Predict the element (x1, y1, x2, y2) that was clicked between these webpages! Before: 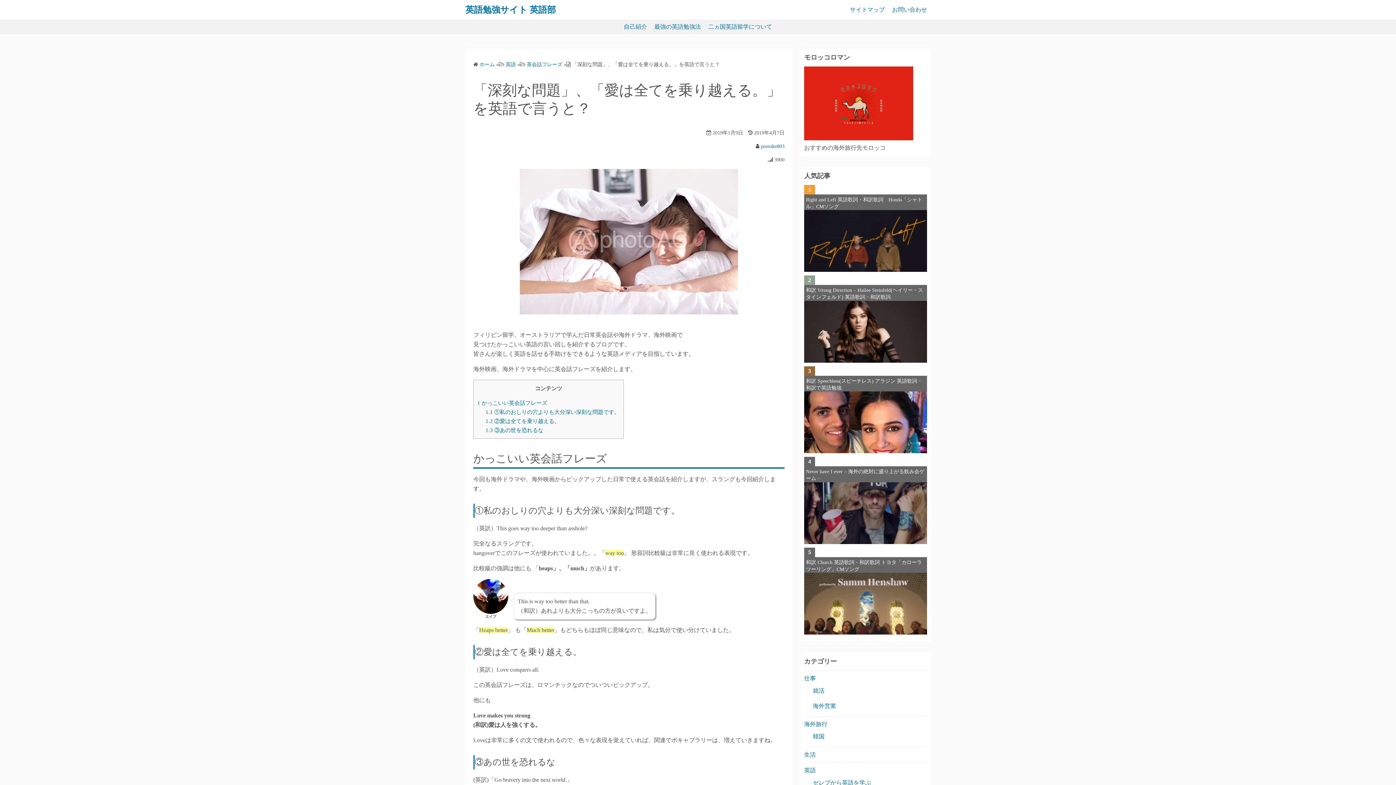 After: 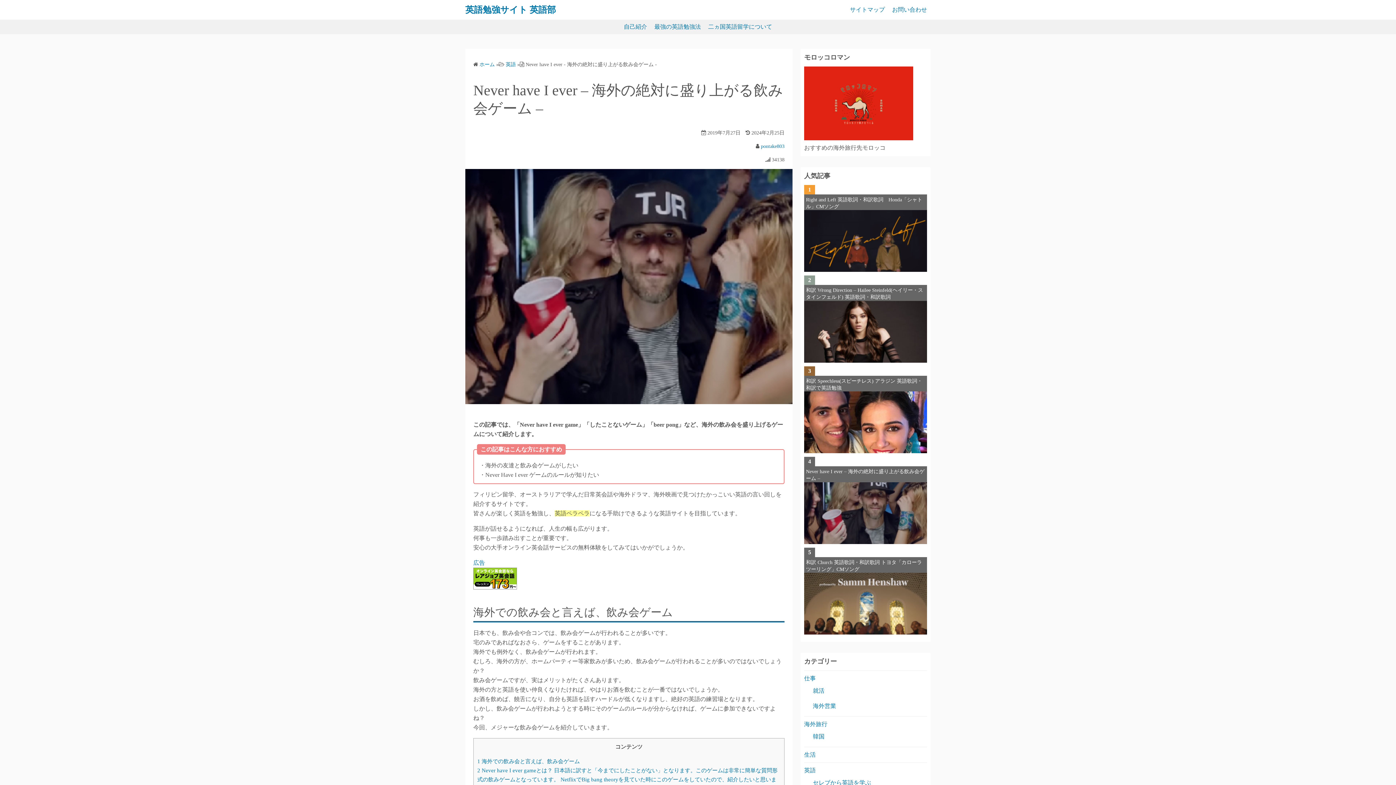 Action: label: Never have I ever – 海外の絶対に盛り上がる飲み会ゲーム – bbox: (804, 466, 927, 544)